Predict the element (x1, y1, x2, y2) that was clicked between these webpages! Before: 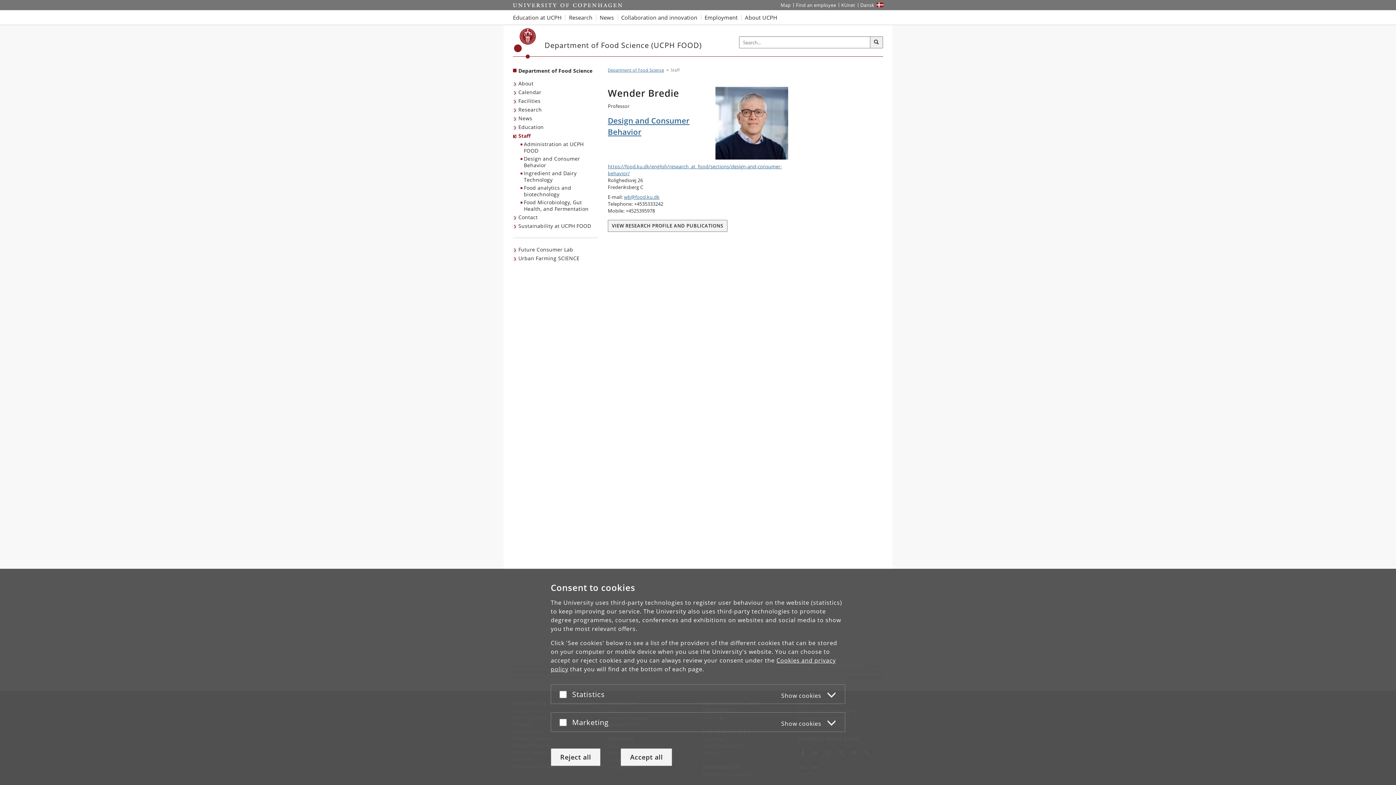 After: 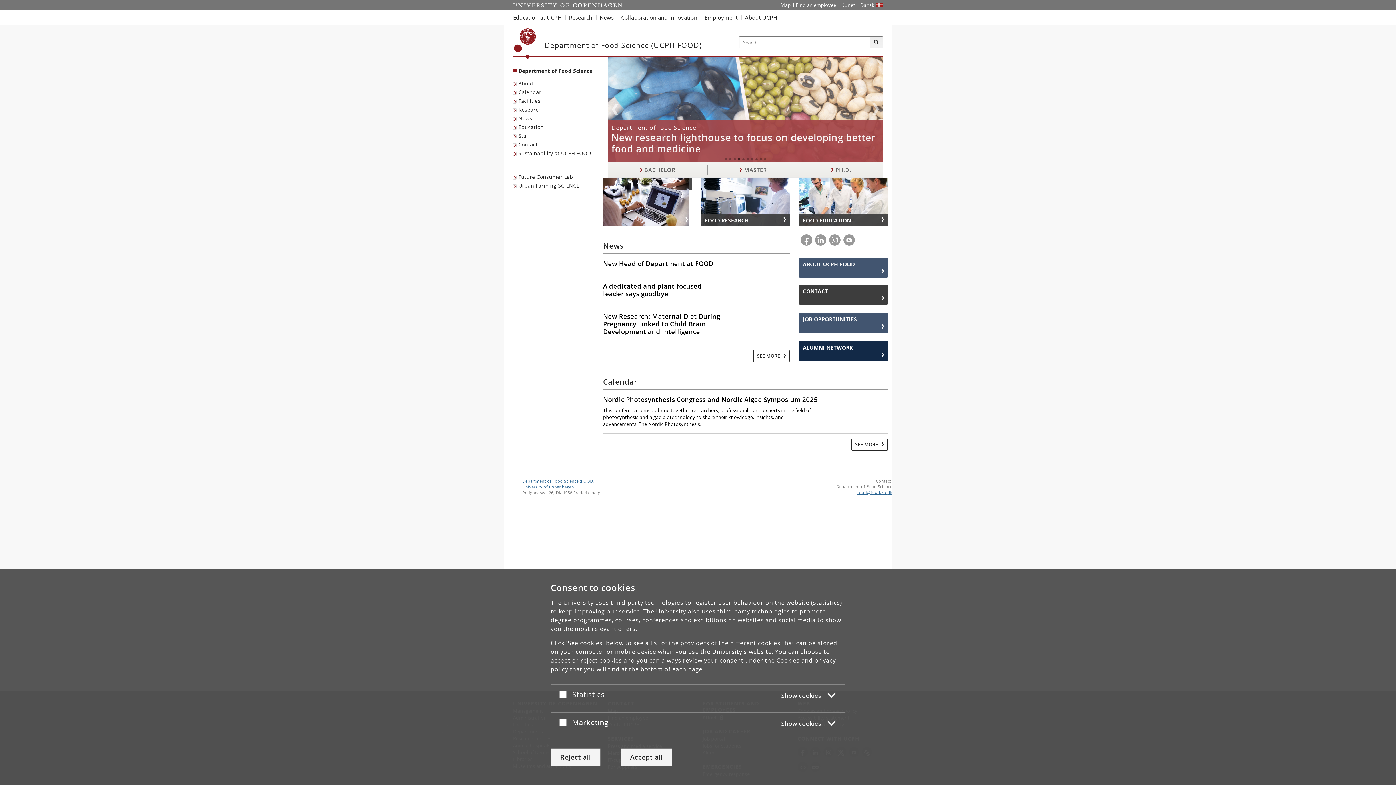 Action: bbox: (518, 67, 592, 74) label: Front page: Department of Food Science